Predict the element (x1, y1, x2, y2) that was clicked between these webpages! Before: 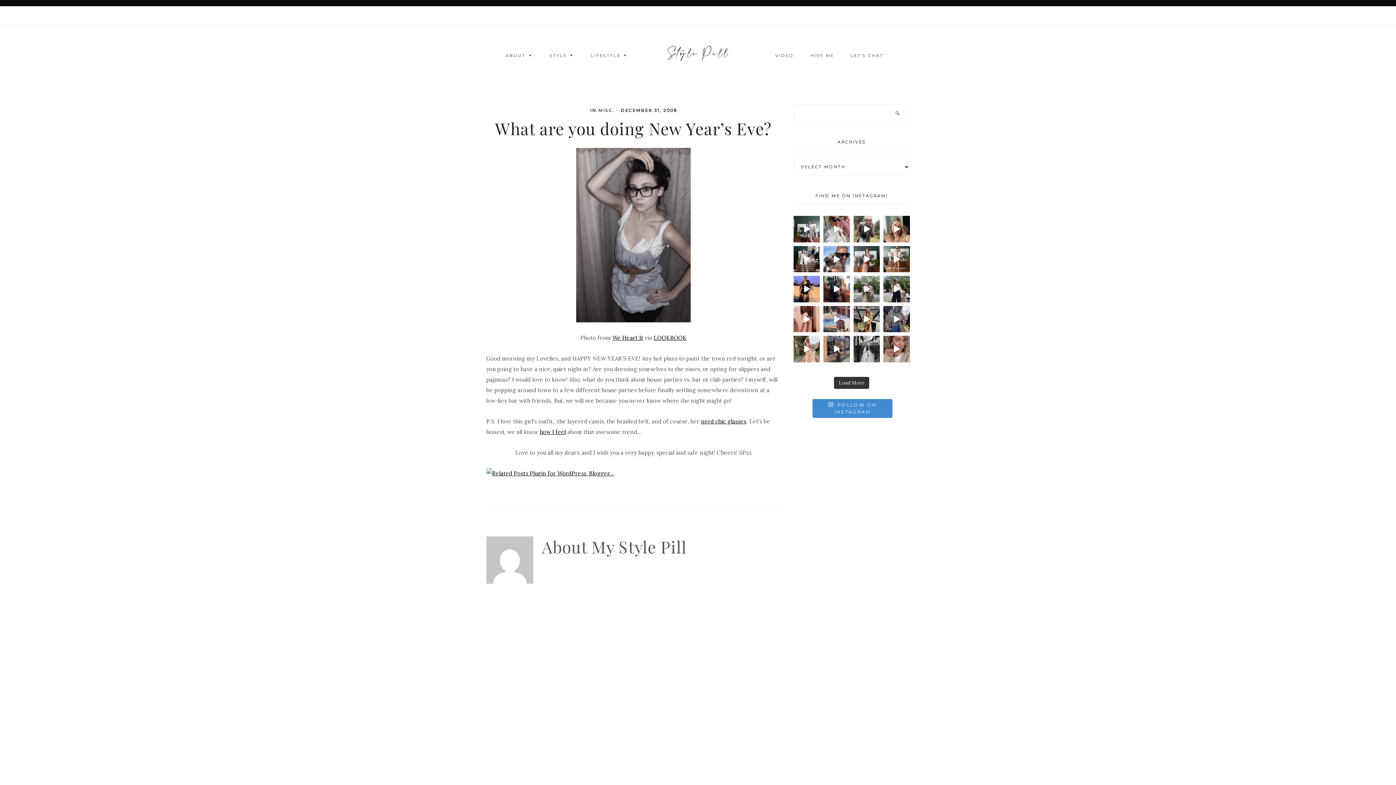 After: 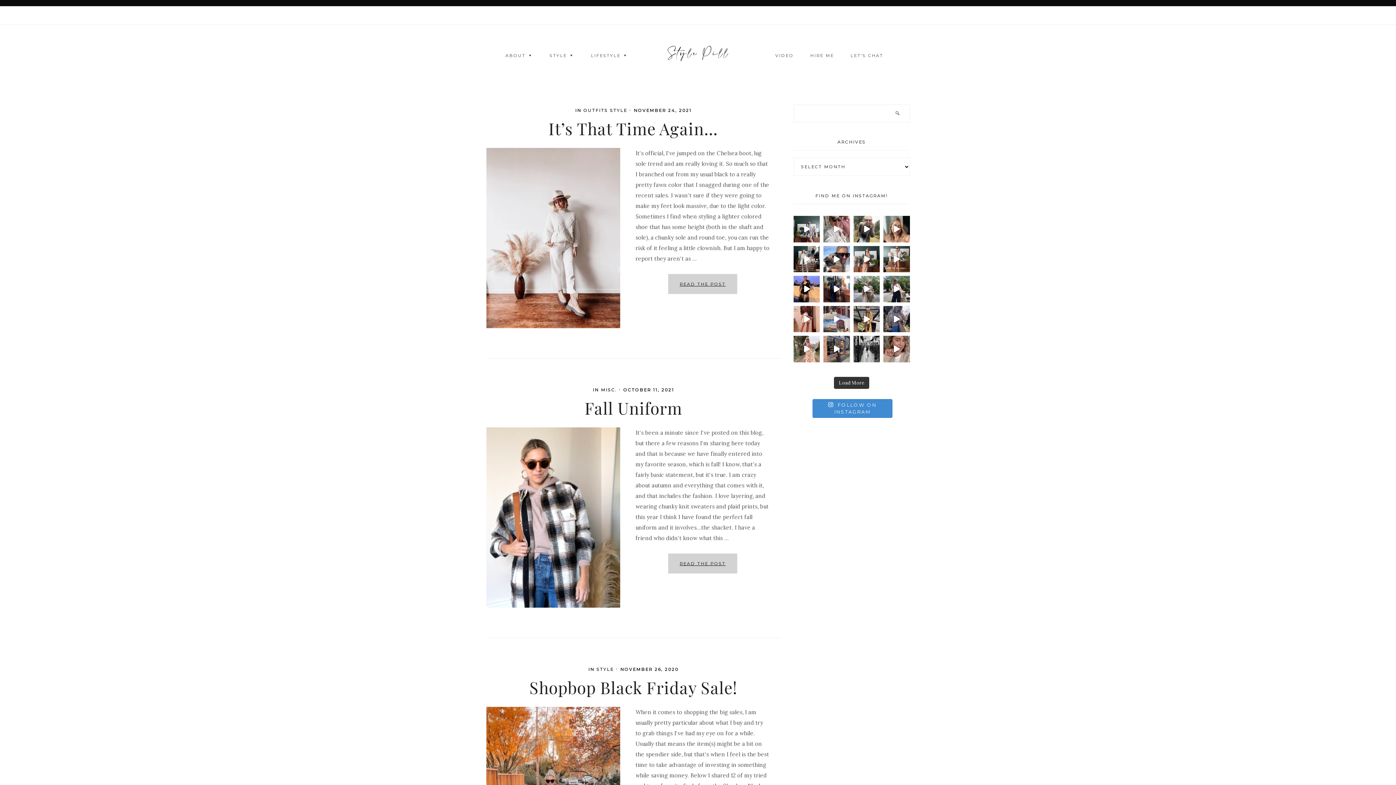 Action: label: My Style Pill bbox: (634, 28, 761, 82)